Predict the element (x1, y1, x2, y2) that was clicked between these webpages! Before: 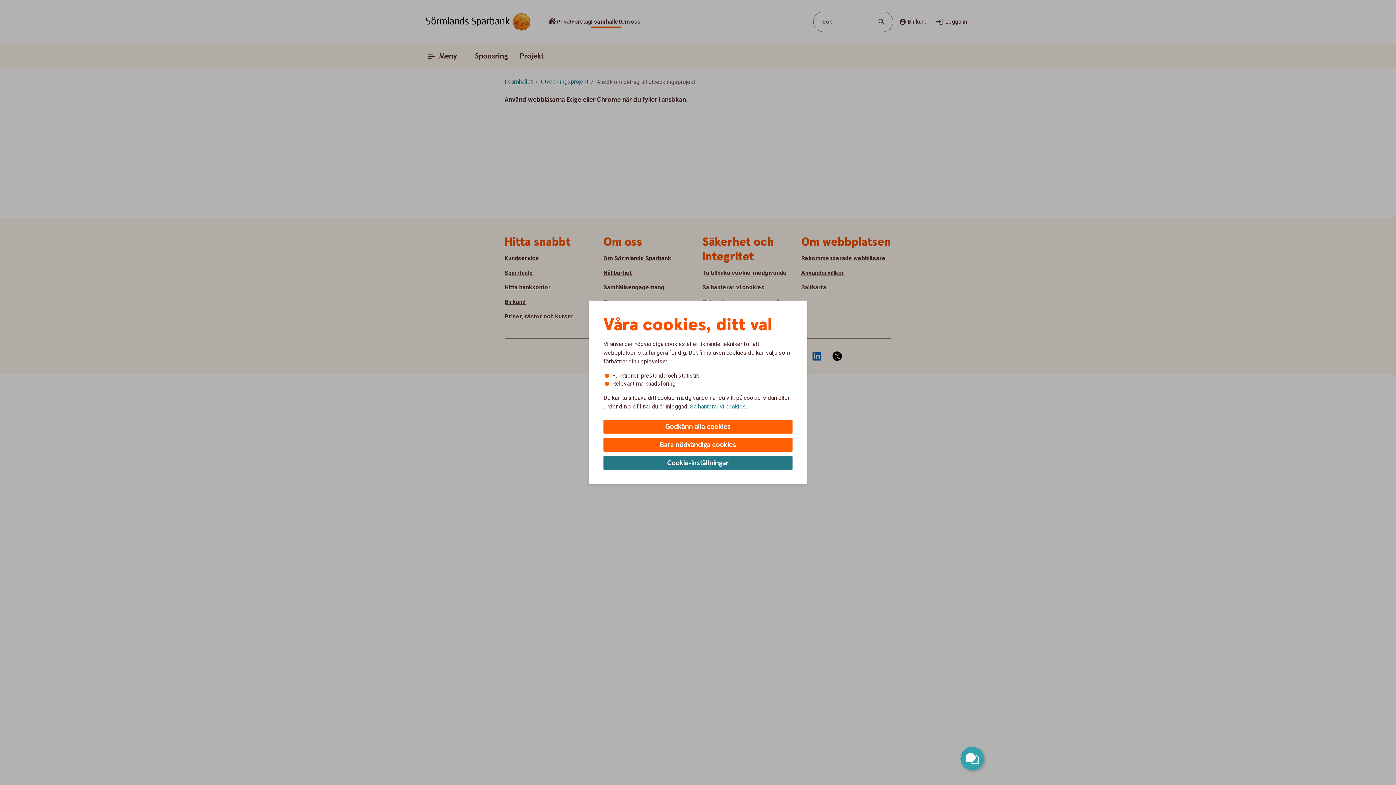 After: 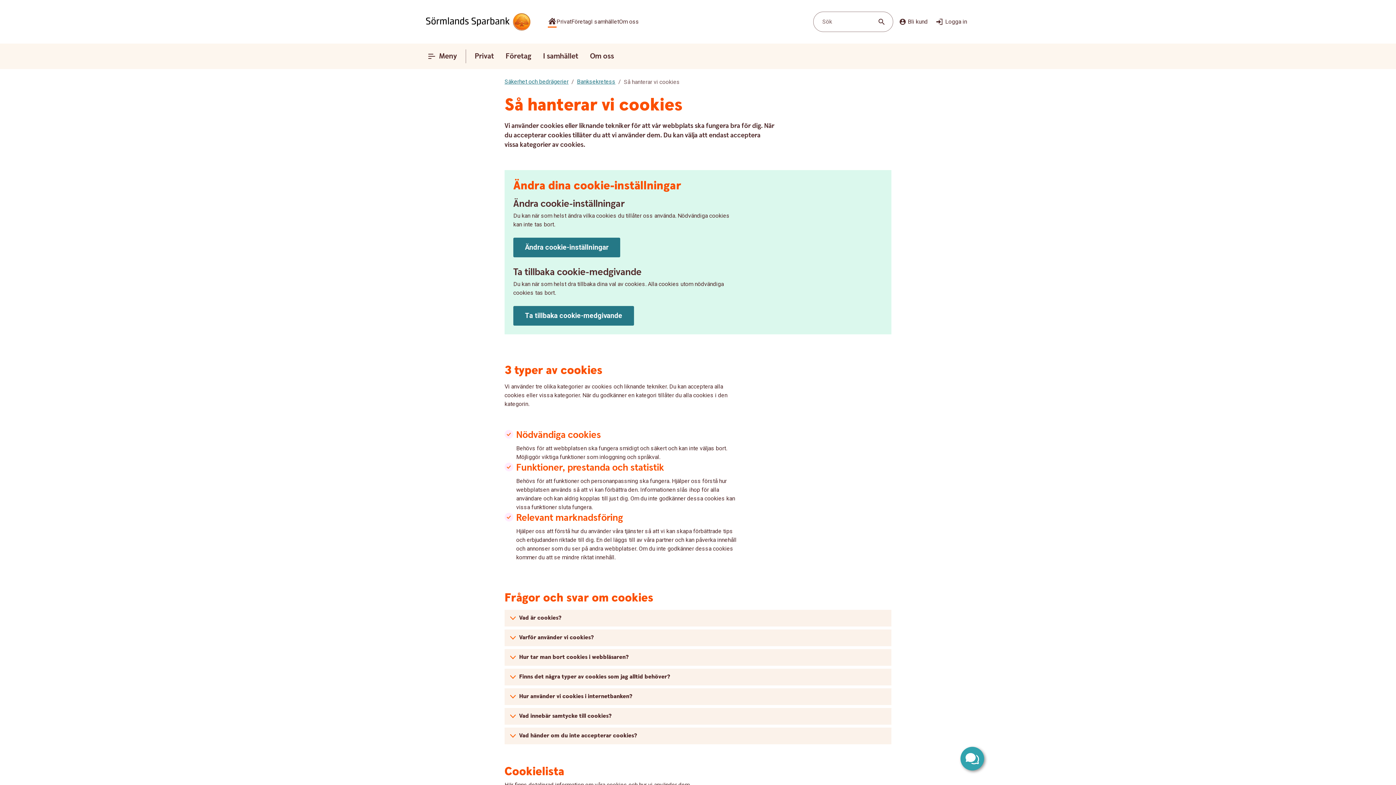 Action: label: Så hanterar vi cookies bbox: (690, 402, 746, 410)